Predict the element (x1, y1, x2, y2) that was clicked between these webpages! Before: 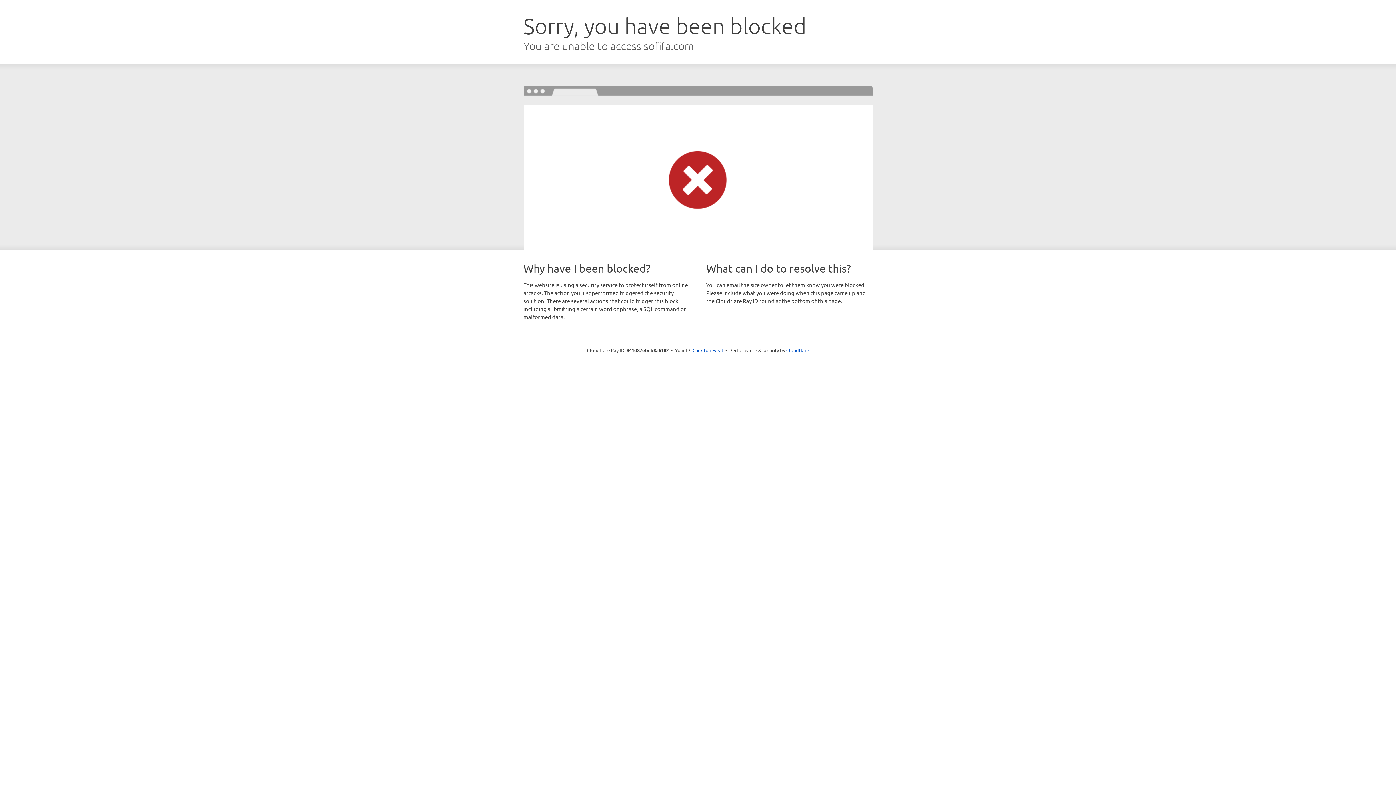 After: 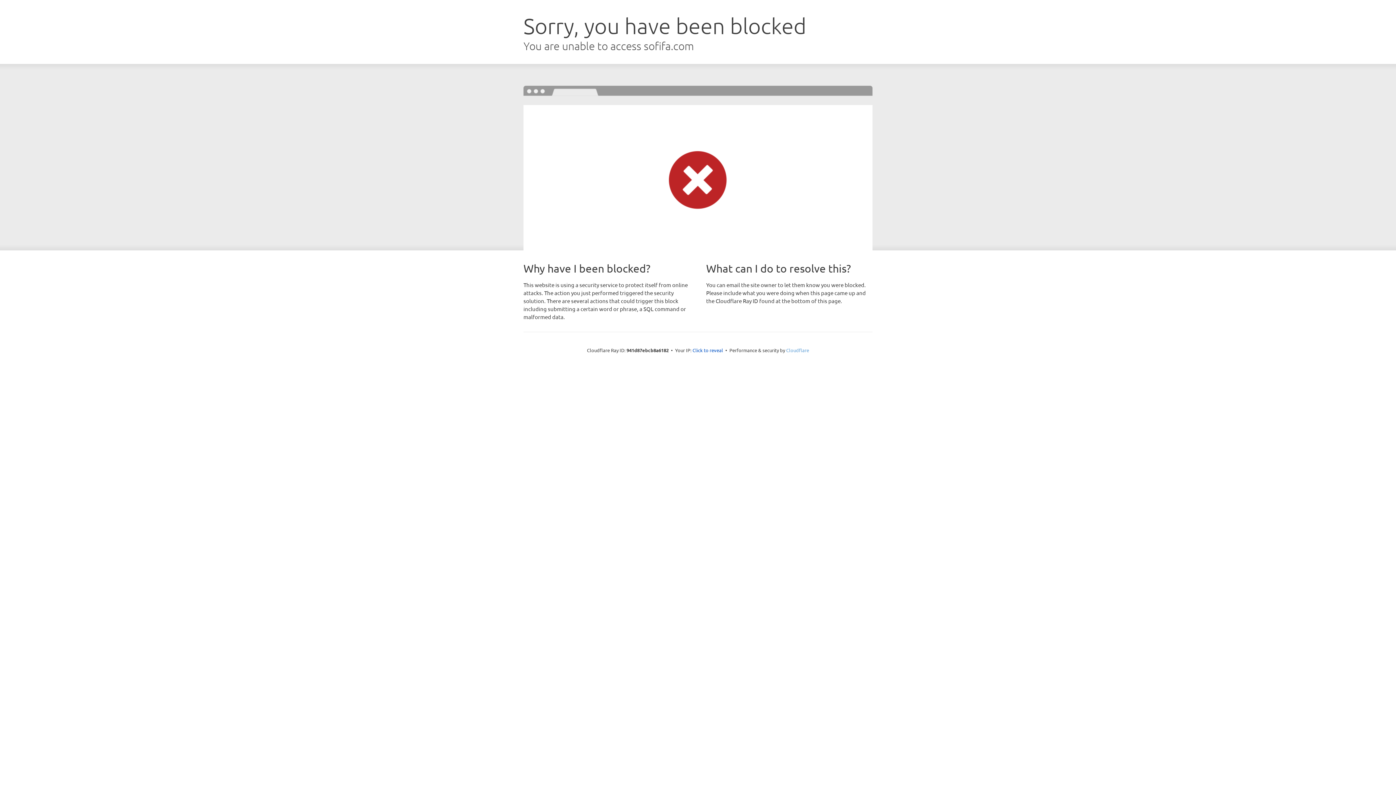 Action: bbox: (786, 347, 809, 353) label: Cloudflare